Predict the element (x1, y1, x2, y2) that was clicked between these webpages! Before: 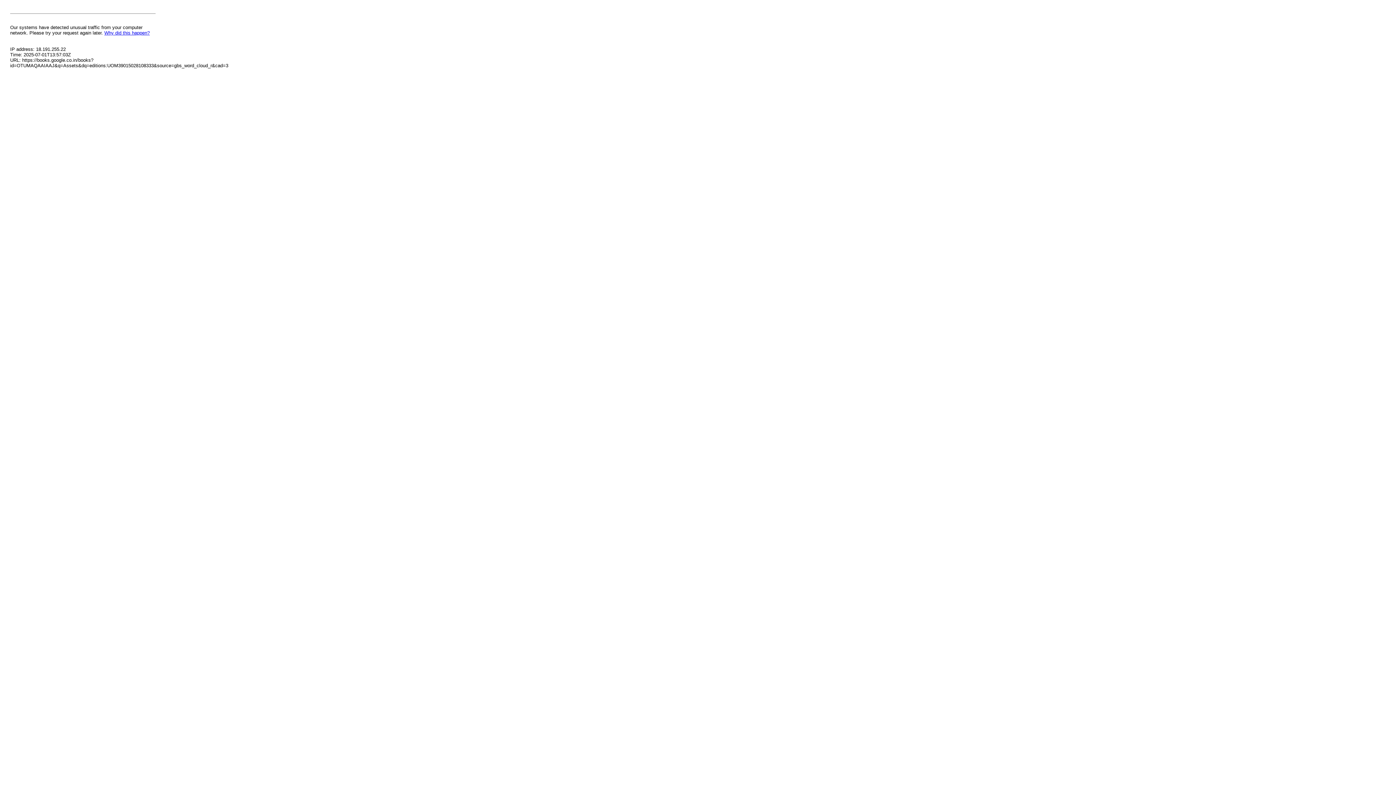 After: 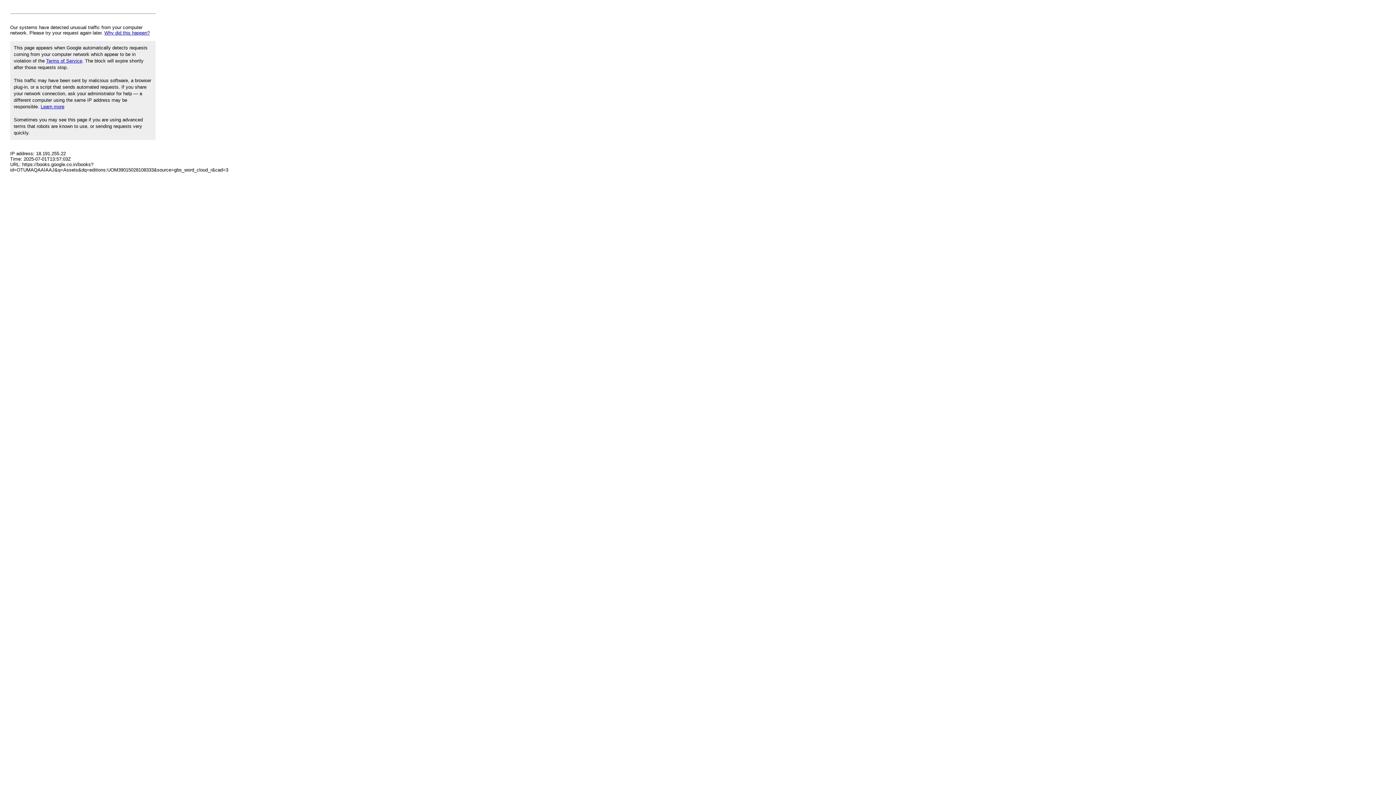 Action: label: Why did this happen? bbox: (104, 30, 149, 35)